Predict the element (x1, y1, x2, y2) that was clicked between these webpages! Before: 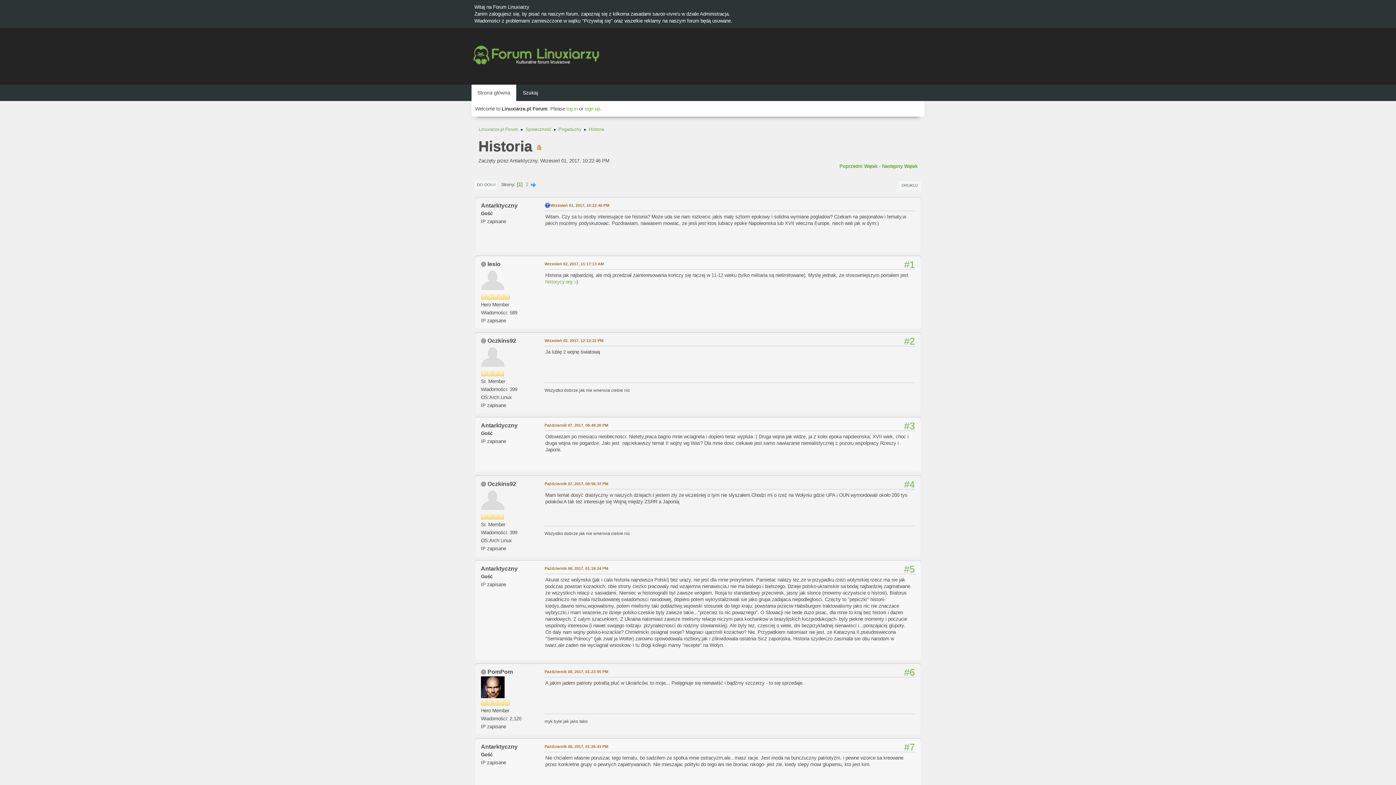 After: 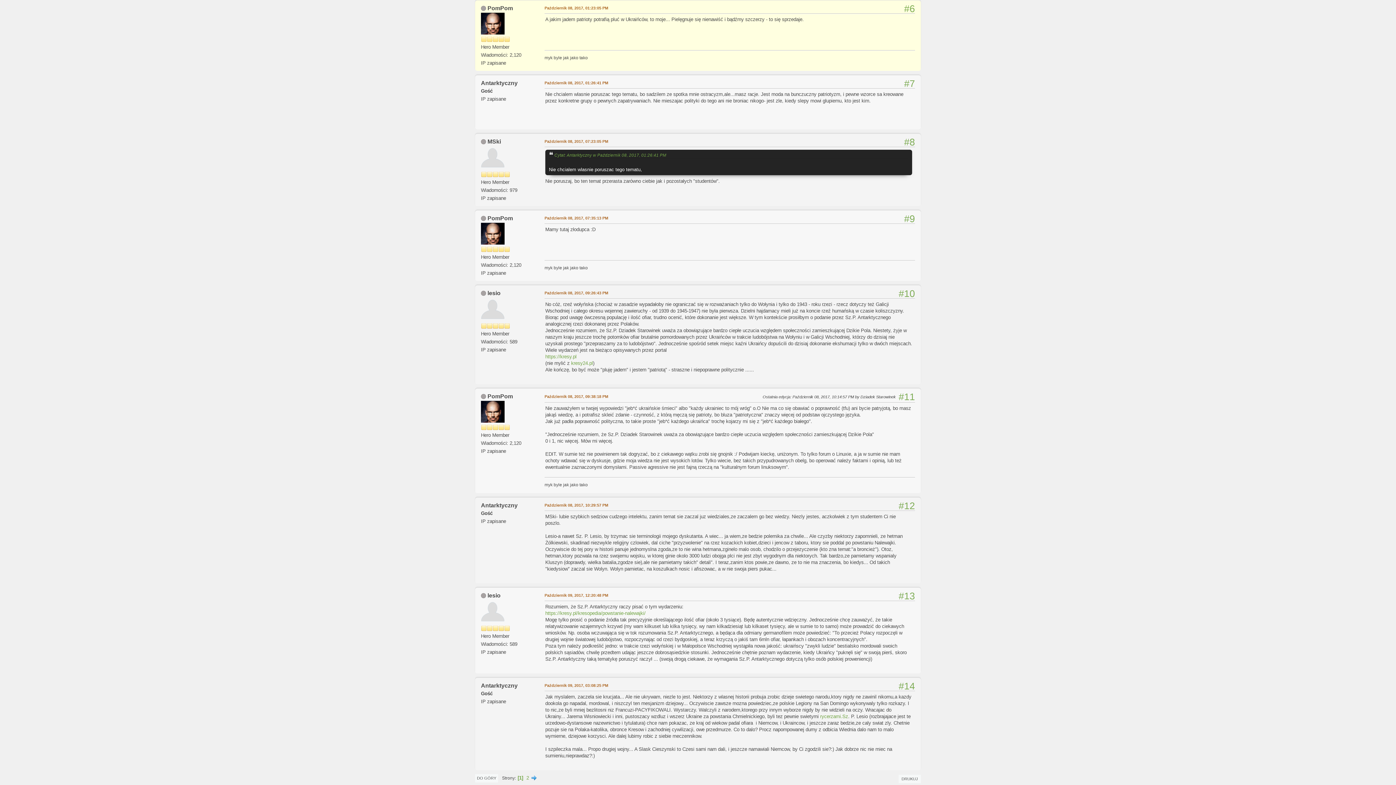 Action: bbox: (544, 668, 608, 675) label: Październik 08, 2017, 01:23:05 PM